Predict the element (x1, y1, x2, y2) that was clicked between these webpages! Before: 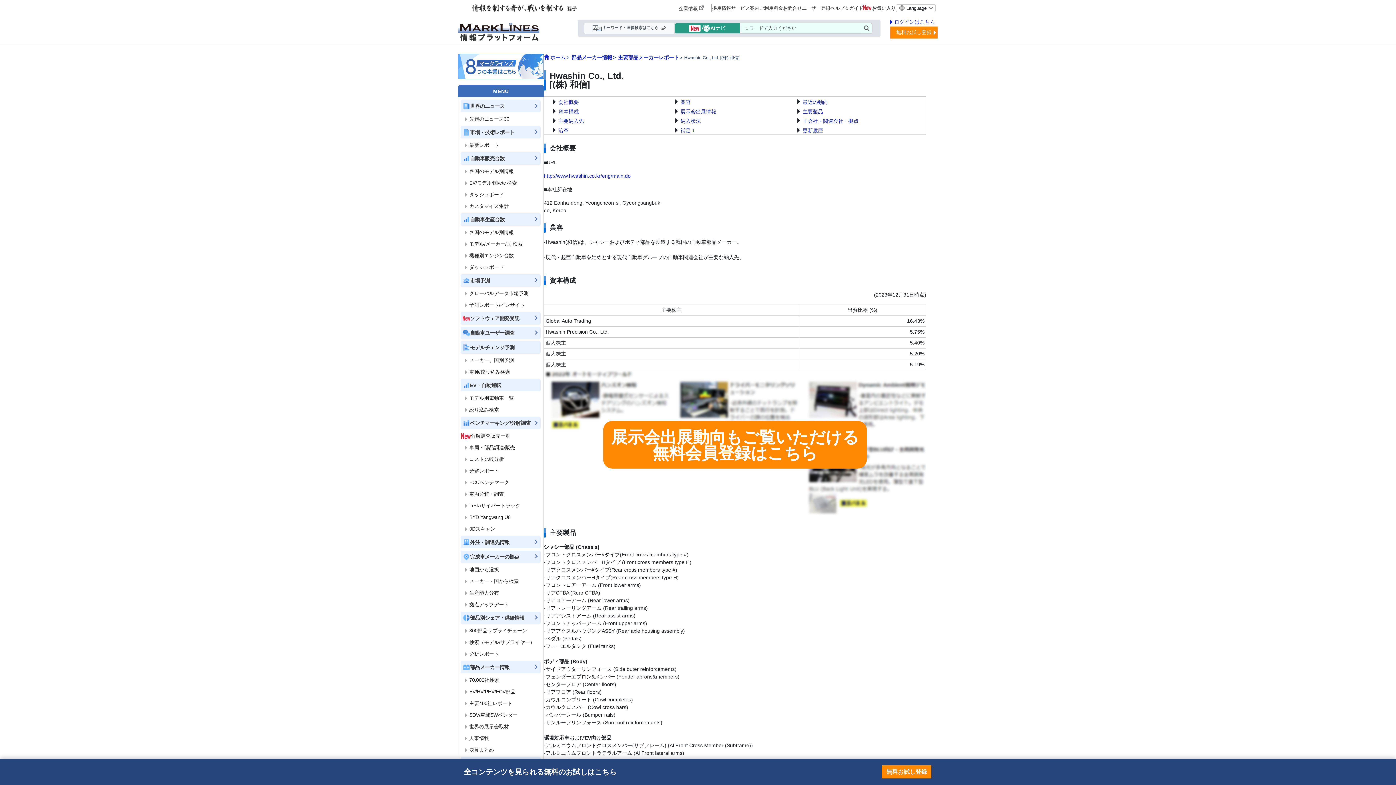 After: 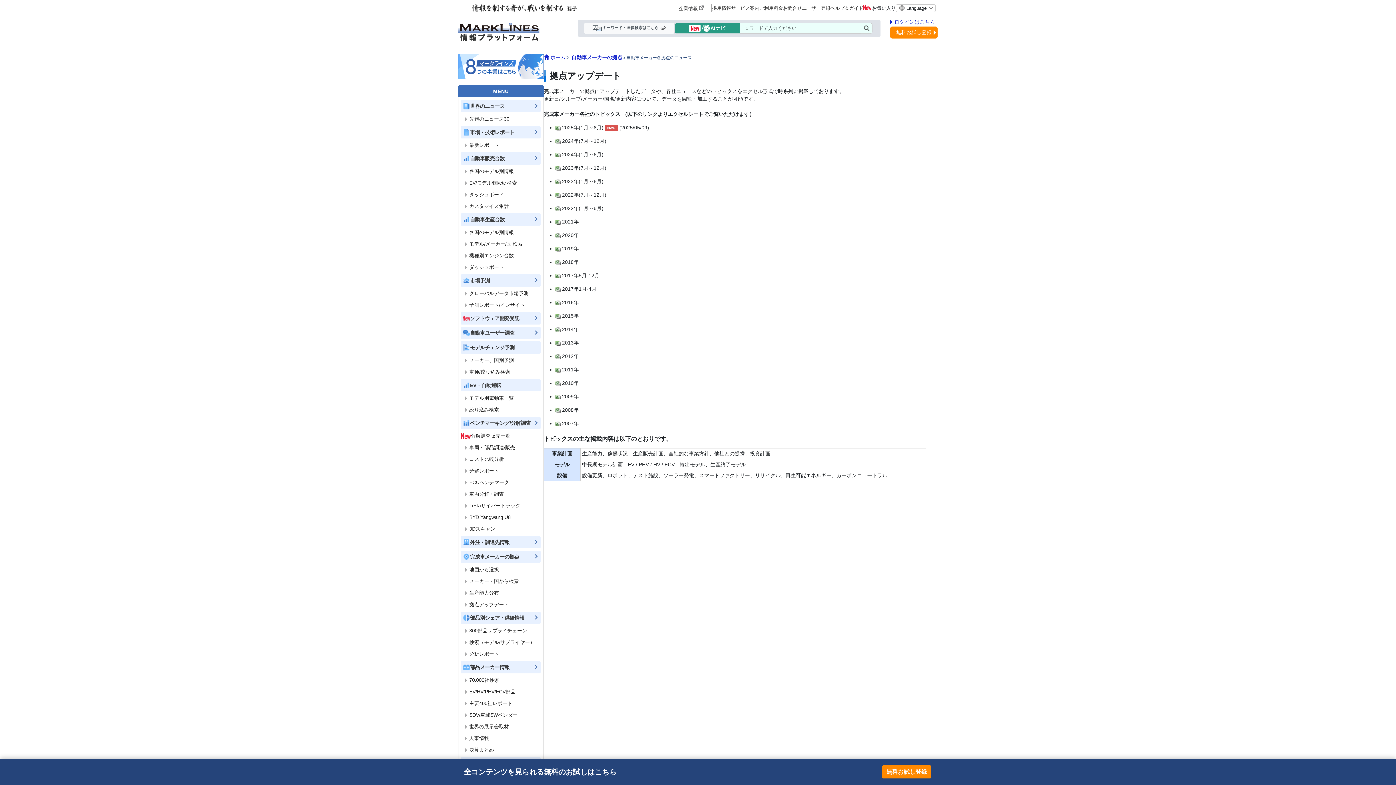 Action: bbox: (461, 599, 540, 611) label: 拠点アップデート